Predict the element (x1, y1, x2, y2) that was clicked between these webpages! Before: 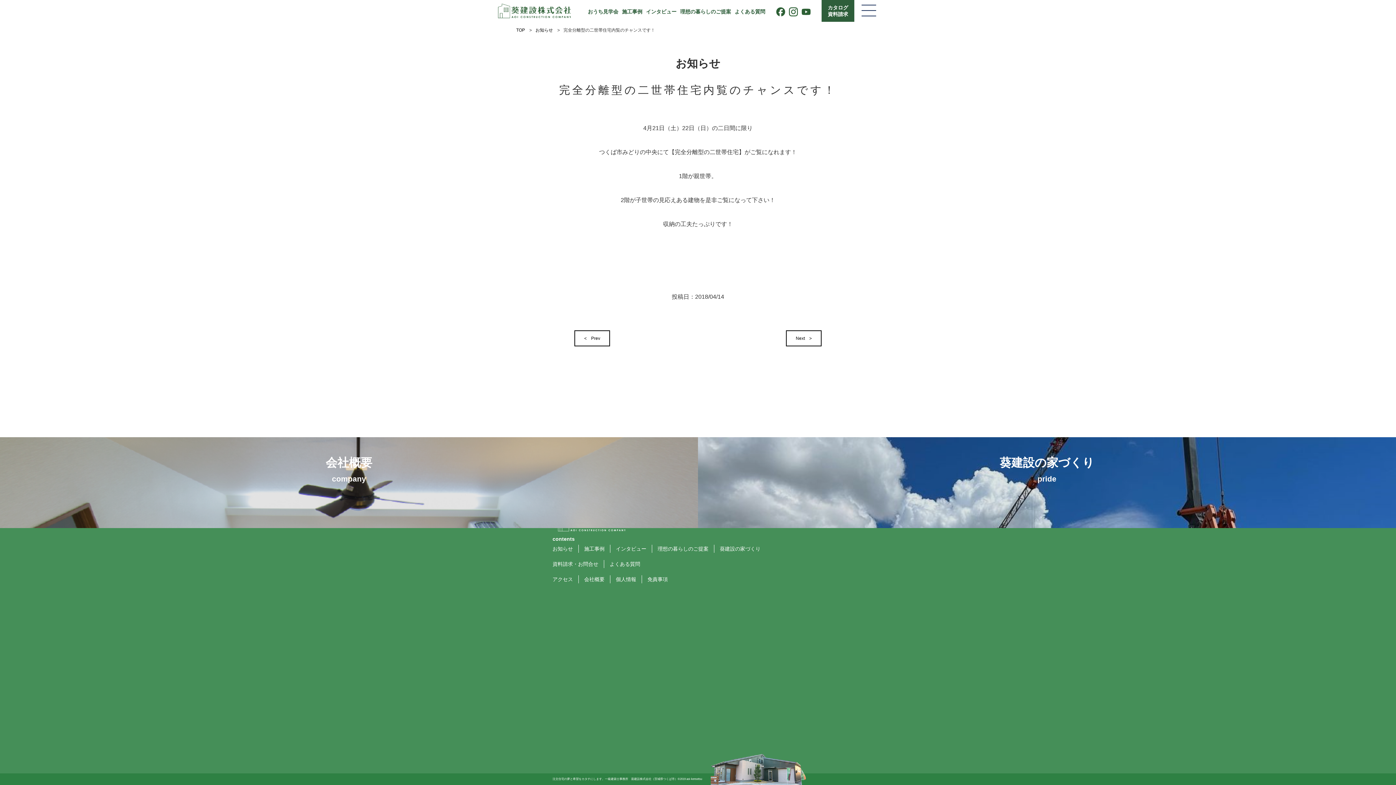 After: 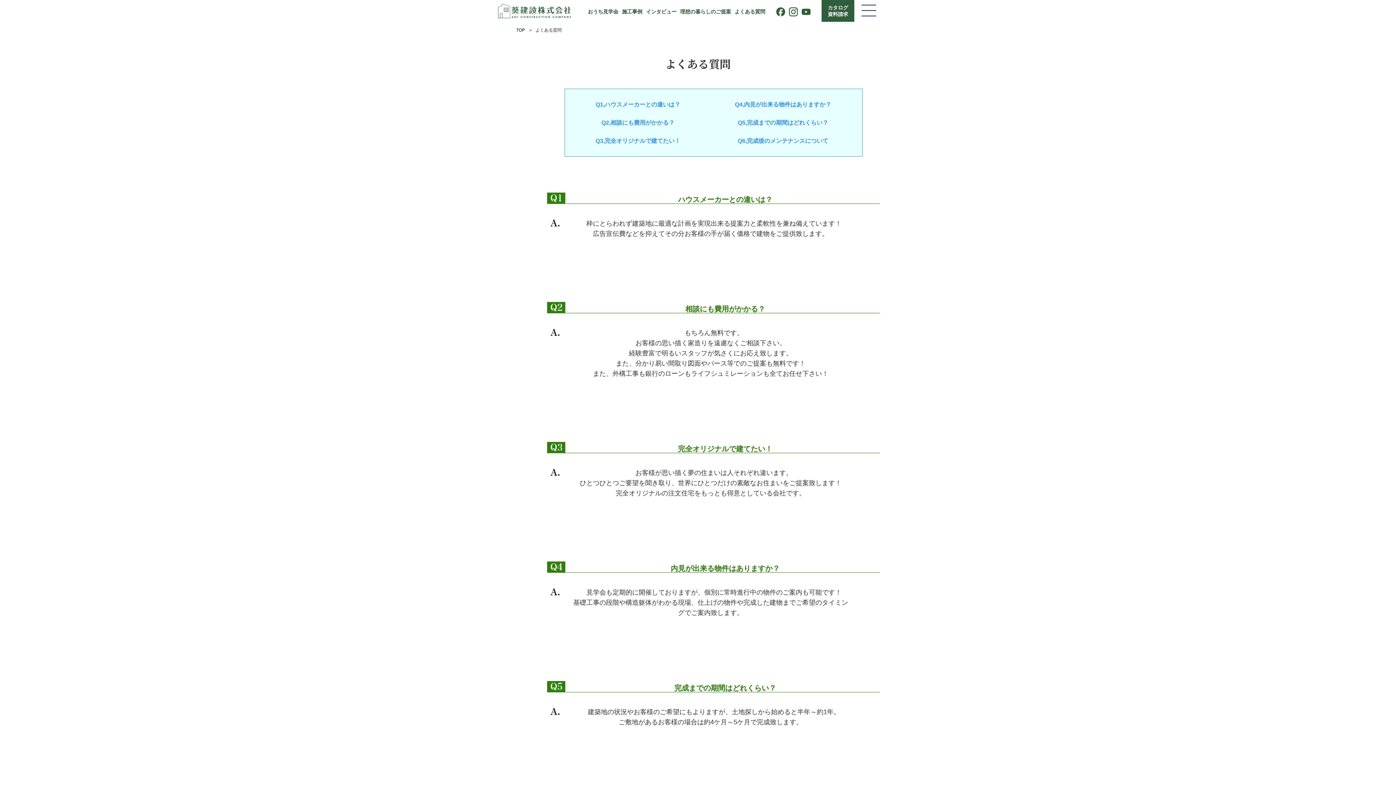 Action: bbox: (609, 561, 645, 567) label: よくある質問